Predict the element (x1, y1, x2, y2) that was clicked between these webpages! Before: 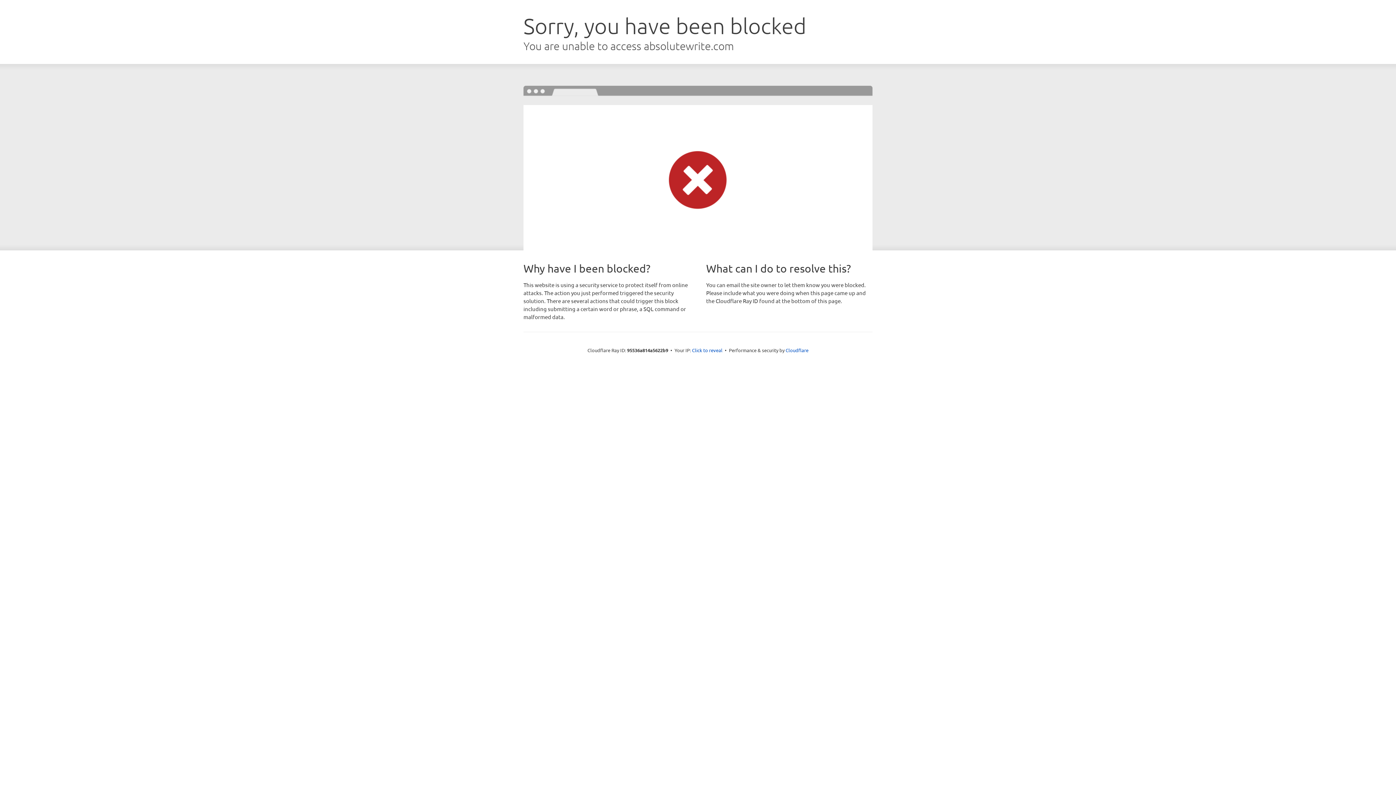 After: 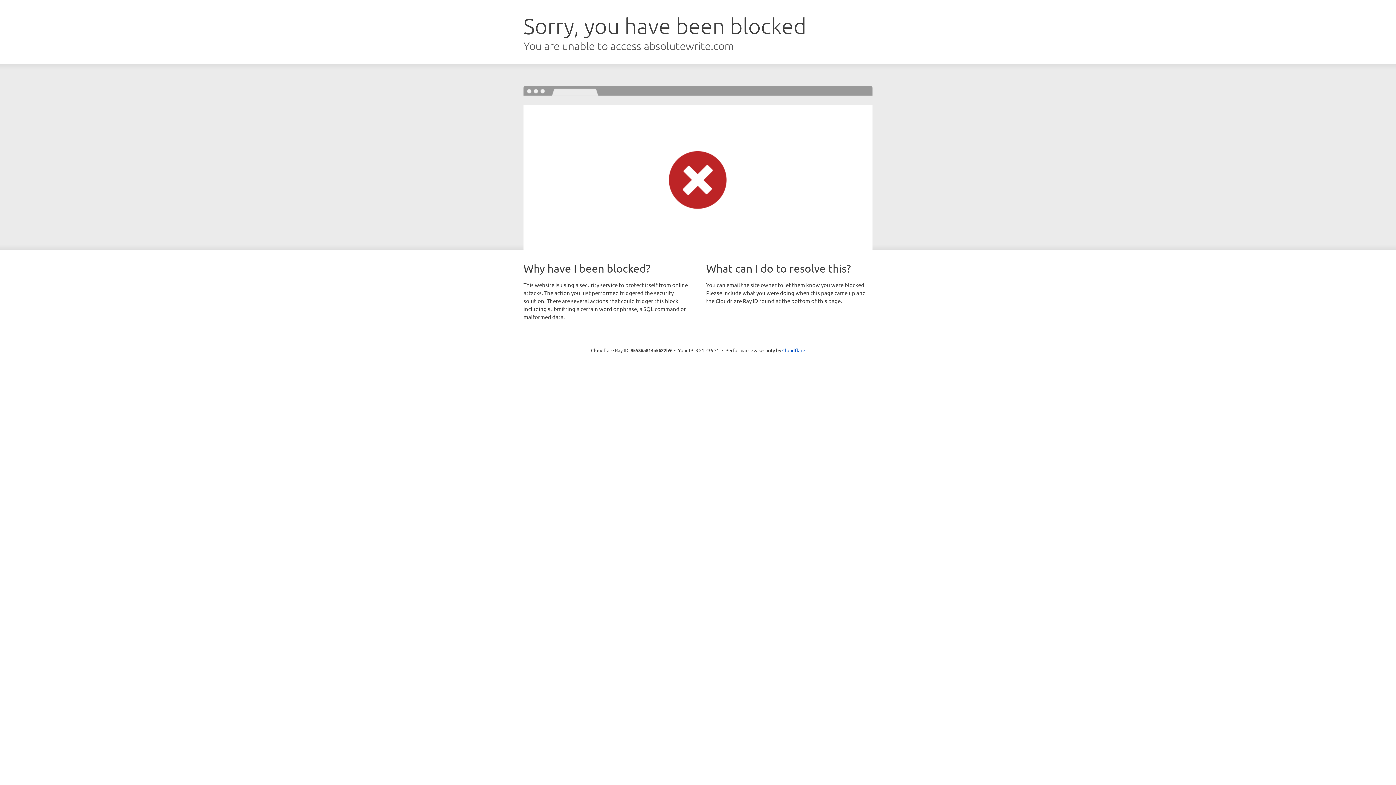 Action: label: Click to reveal bbox: (692, 346, 722, 353)